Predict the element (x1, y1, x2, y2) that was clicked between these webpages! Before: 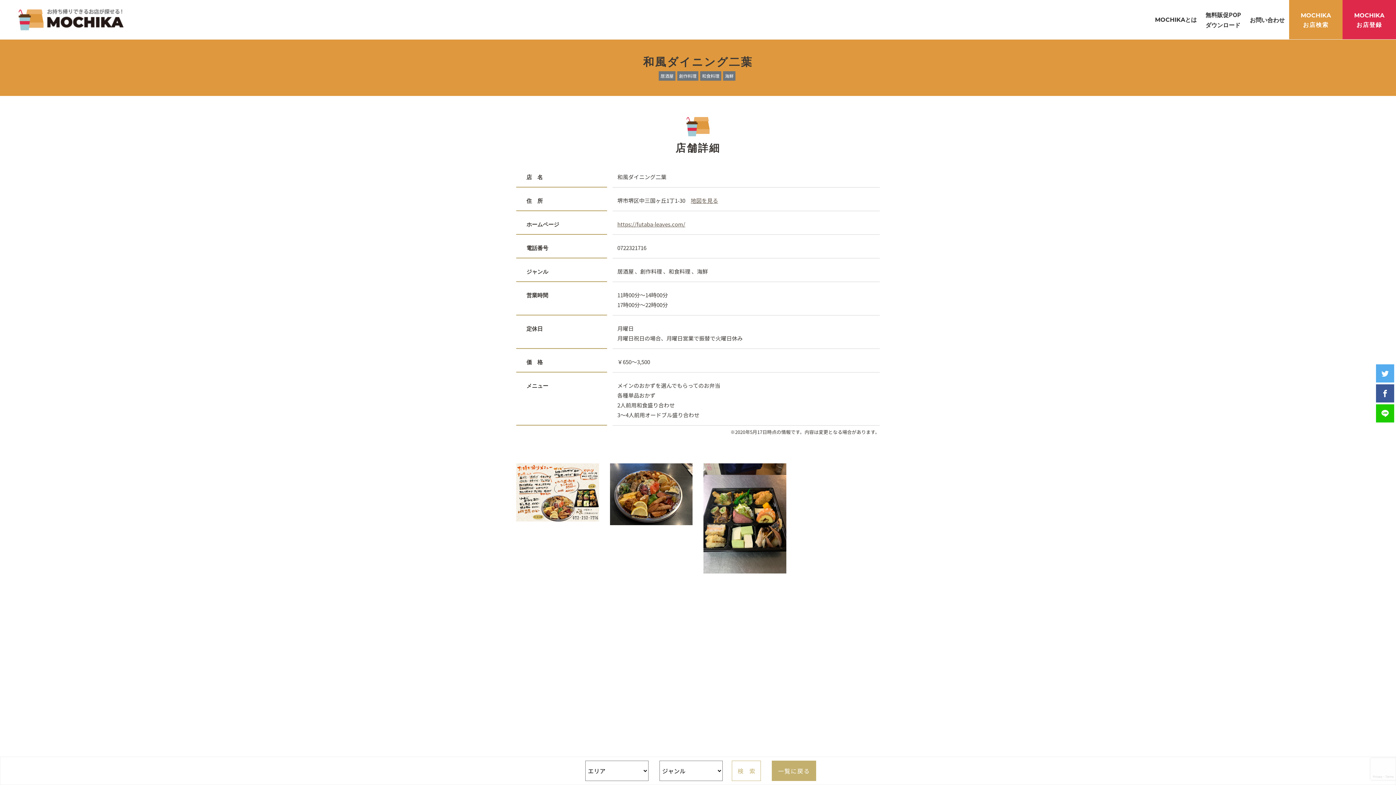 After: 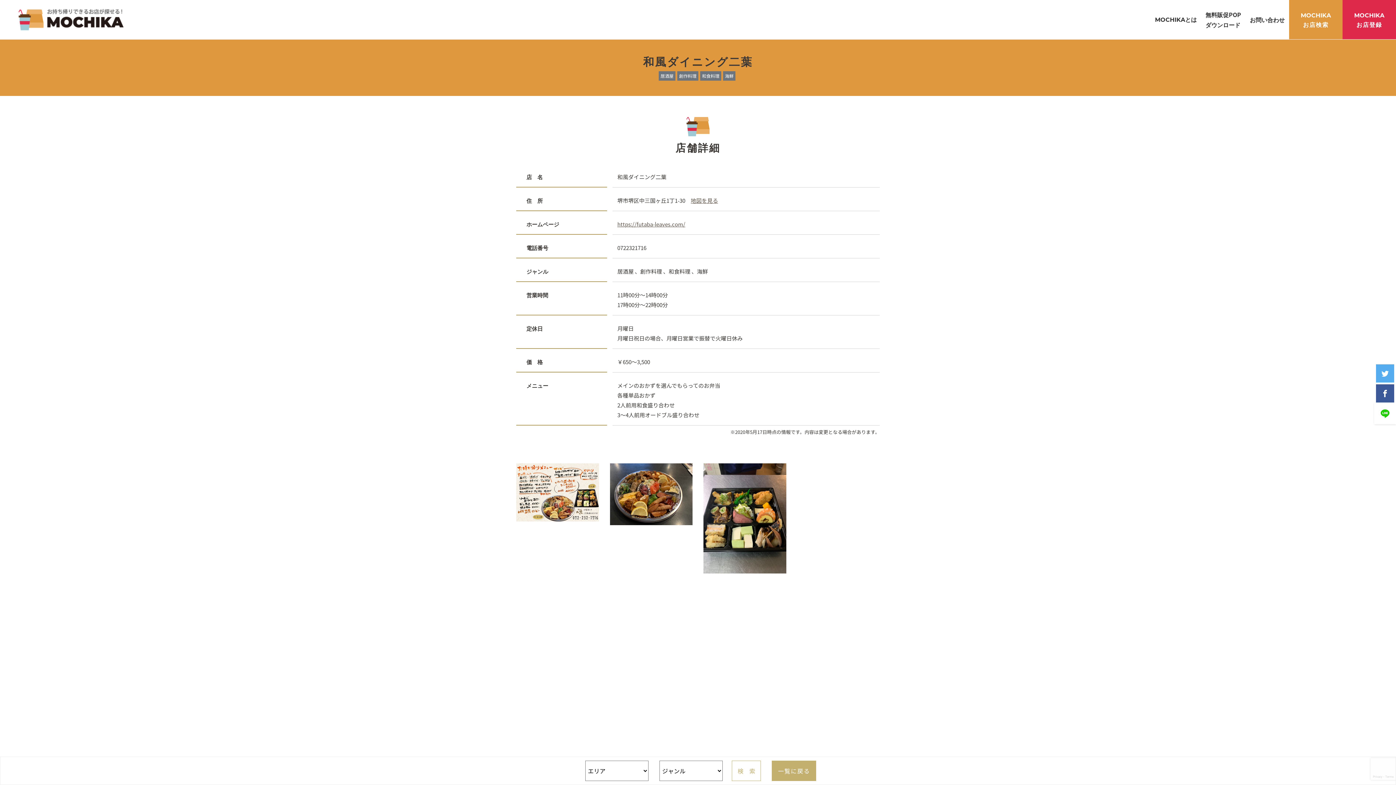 Action: bbox: (1376, 404, 1394, 422)